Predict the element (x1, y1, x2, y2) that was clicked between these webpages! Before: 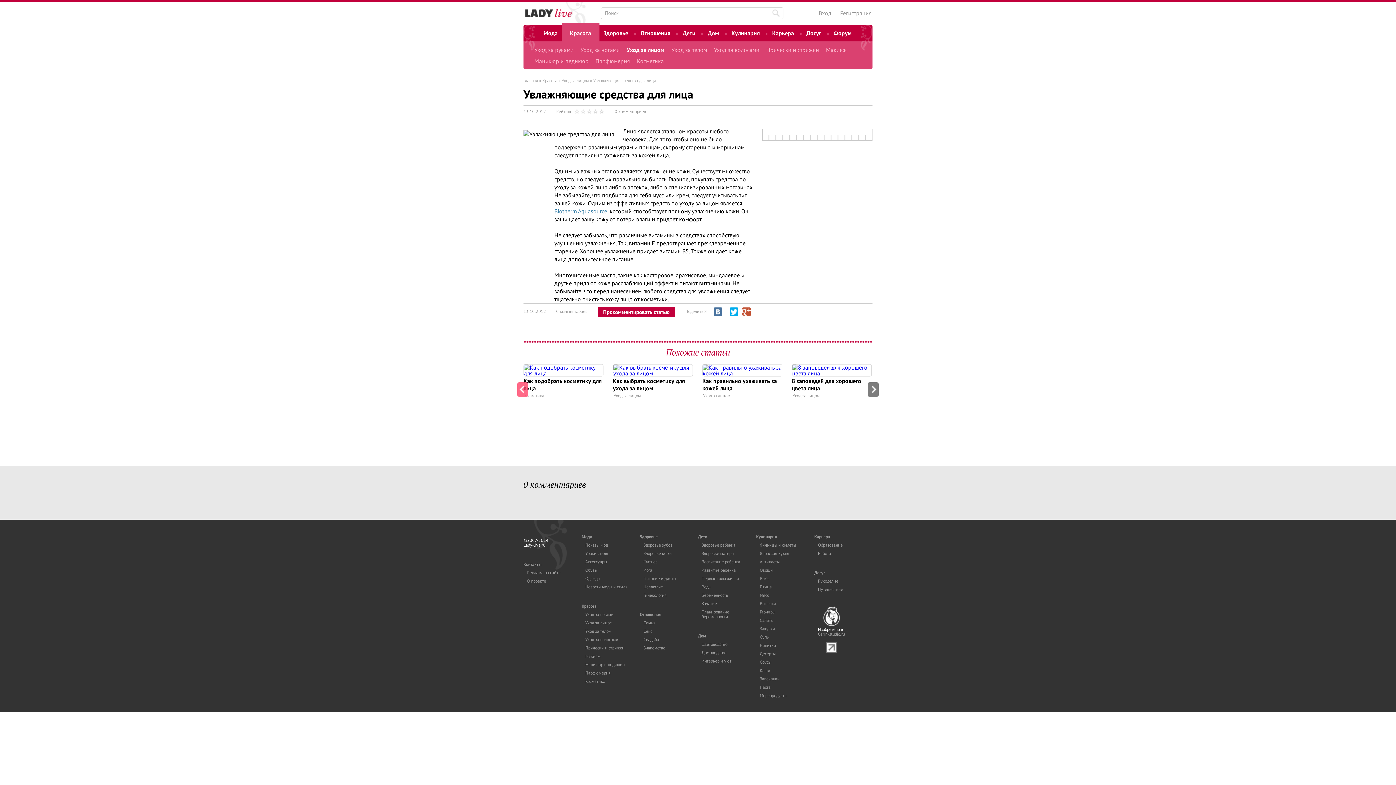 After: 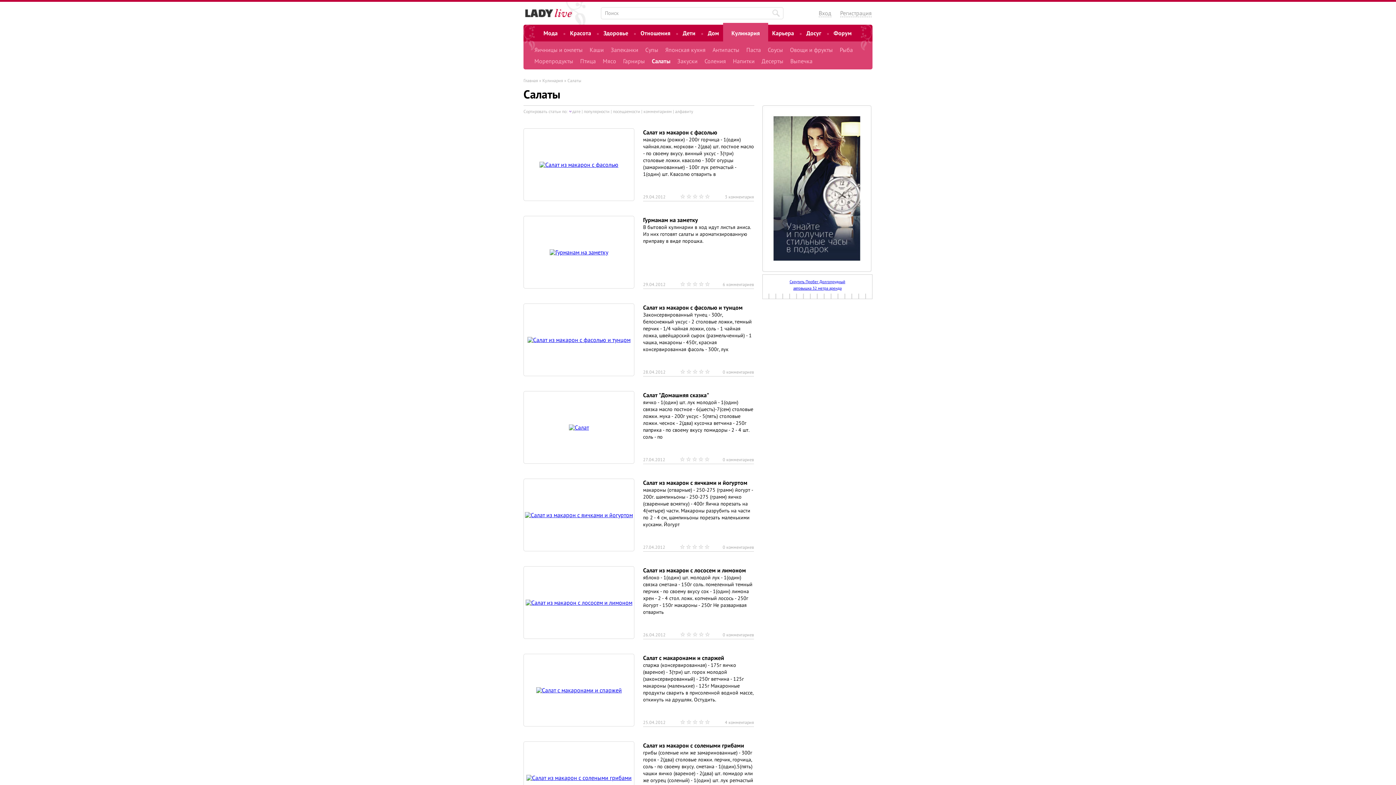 Action: label: Салаты bbox: (760, 618, 773, 622)